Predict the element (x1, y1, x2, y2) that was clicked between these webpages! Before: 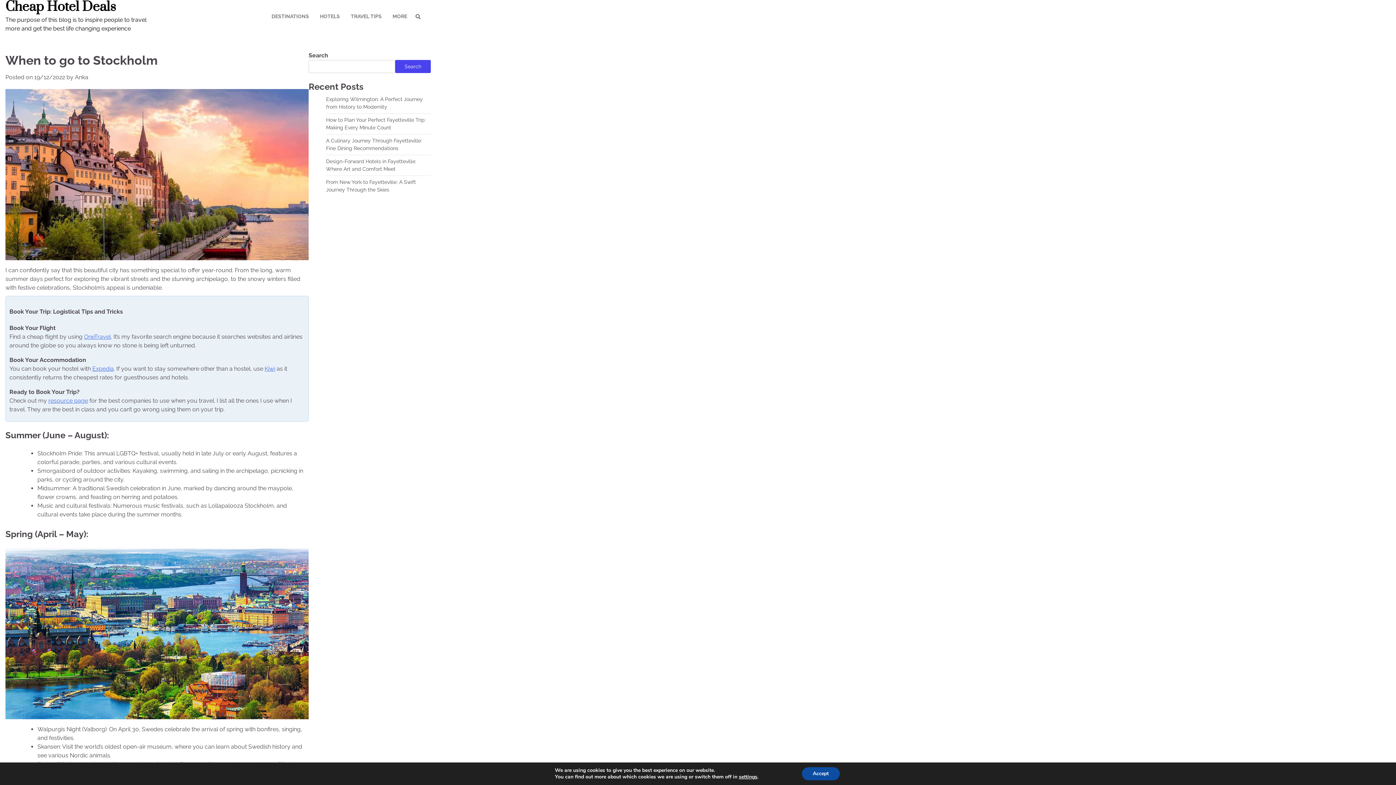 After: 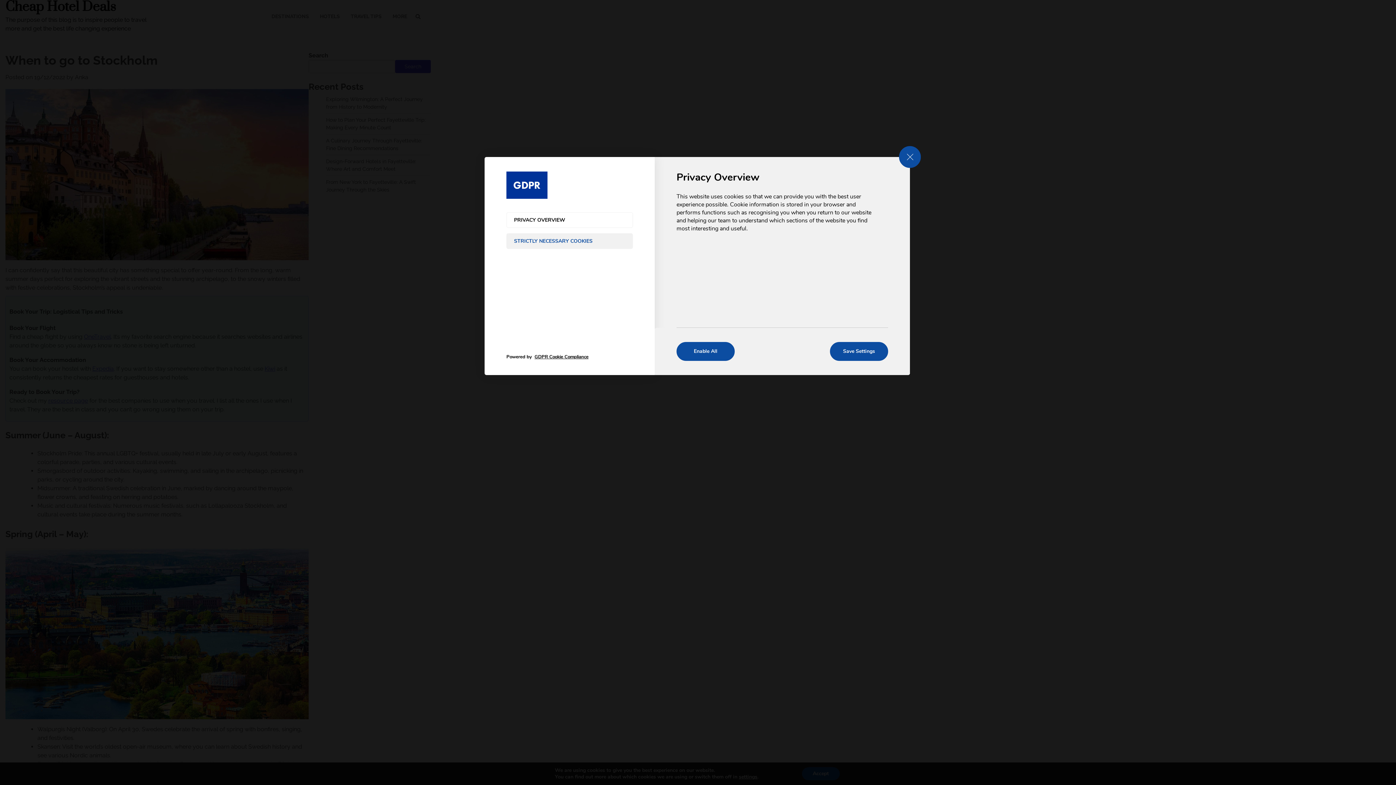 Action: bbox: (739, 774, 757, 780) label: settings